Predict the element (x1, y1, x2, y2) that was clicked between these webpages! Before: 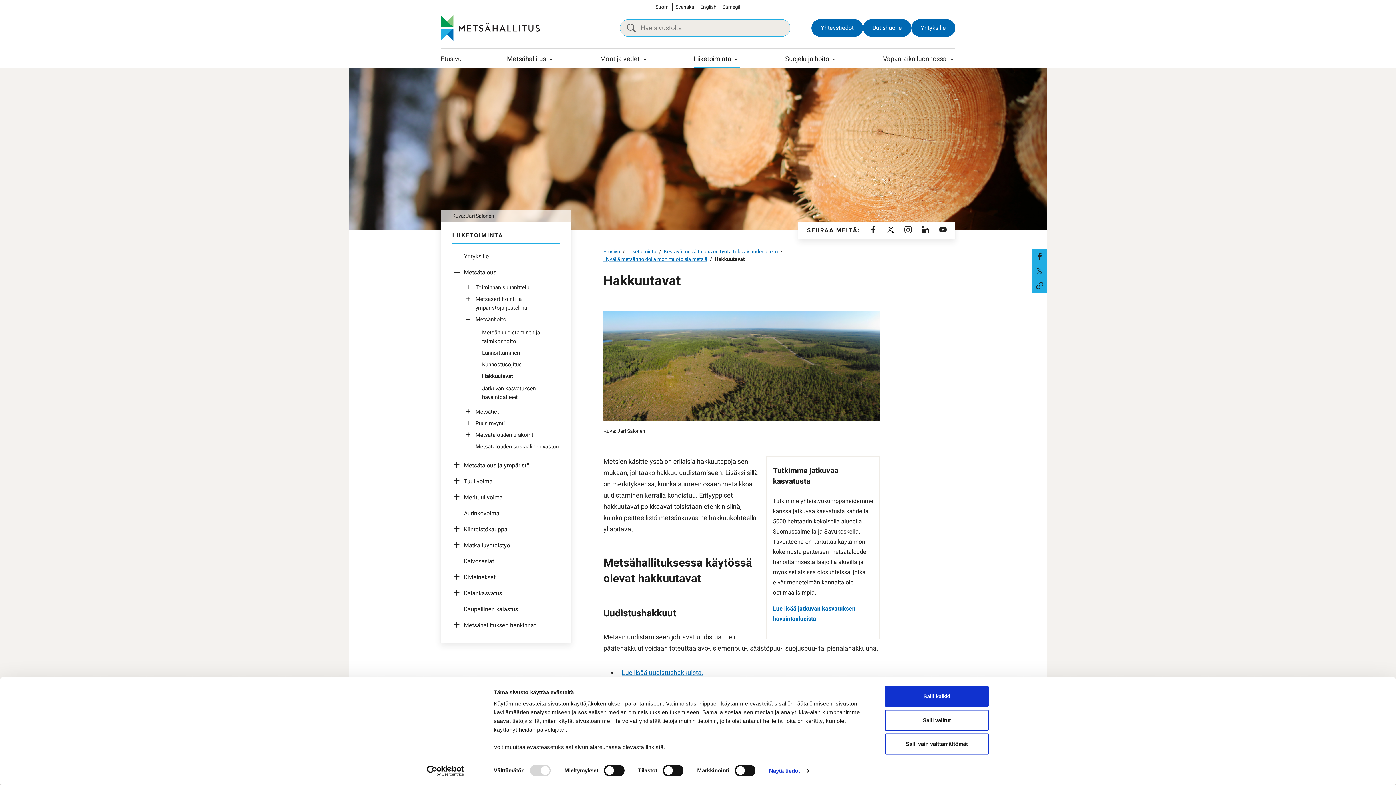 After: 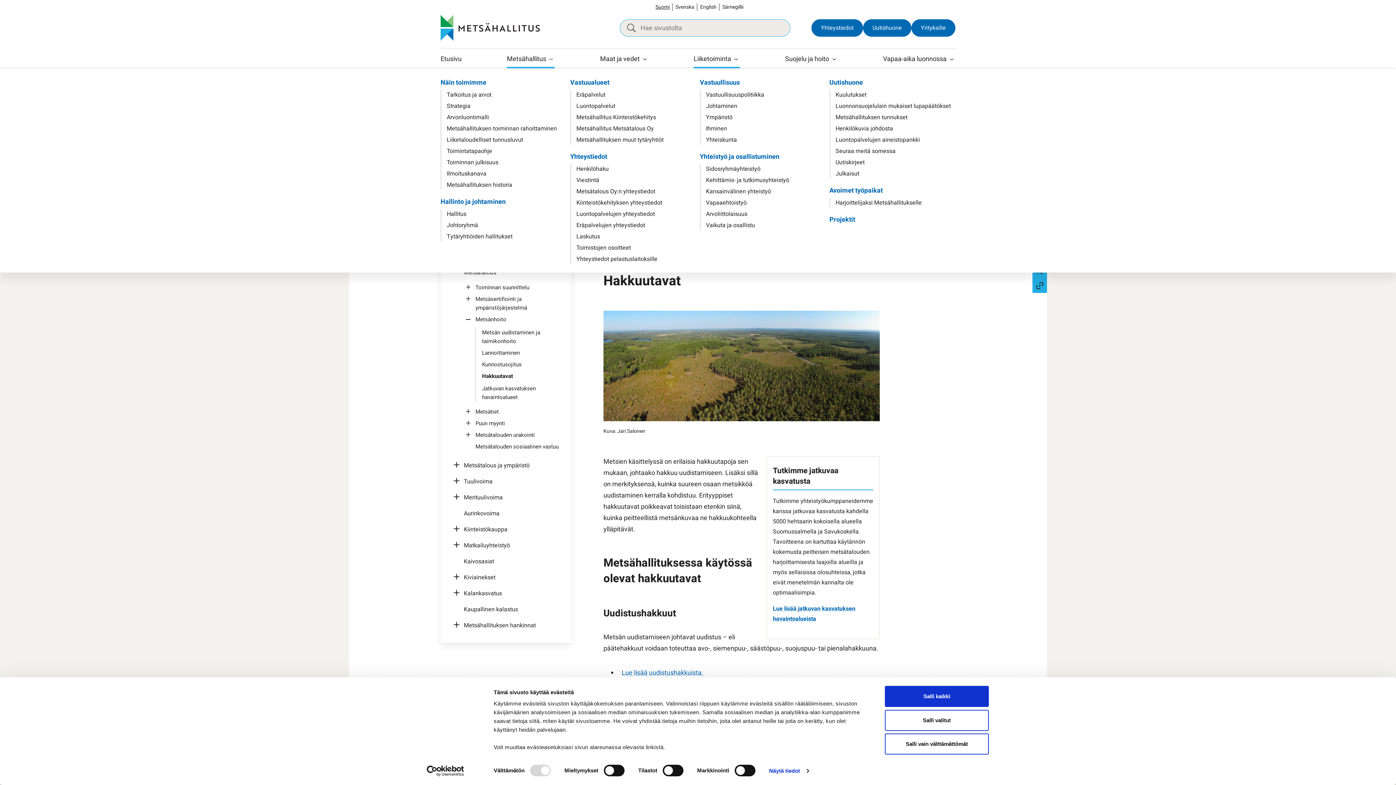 Action: label: Avaa alavalikko Metsähallitus bbox: (547, 55, 555, 62)